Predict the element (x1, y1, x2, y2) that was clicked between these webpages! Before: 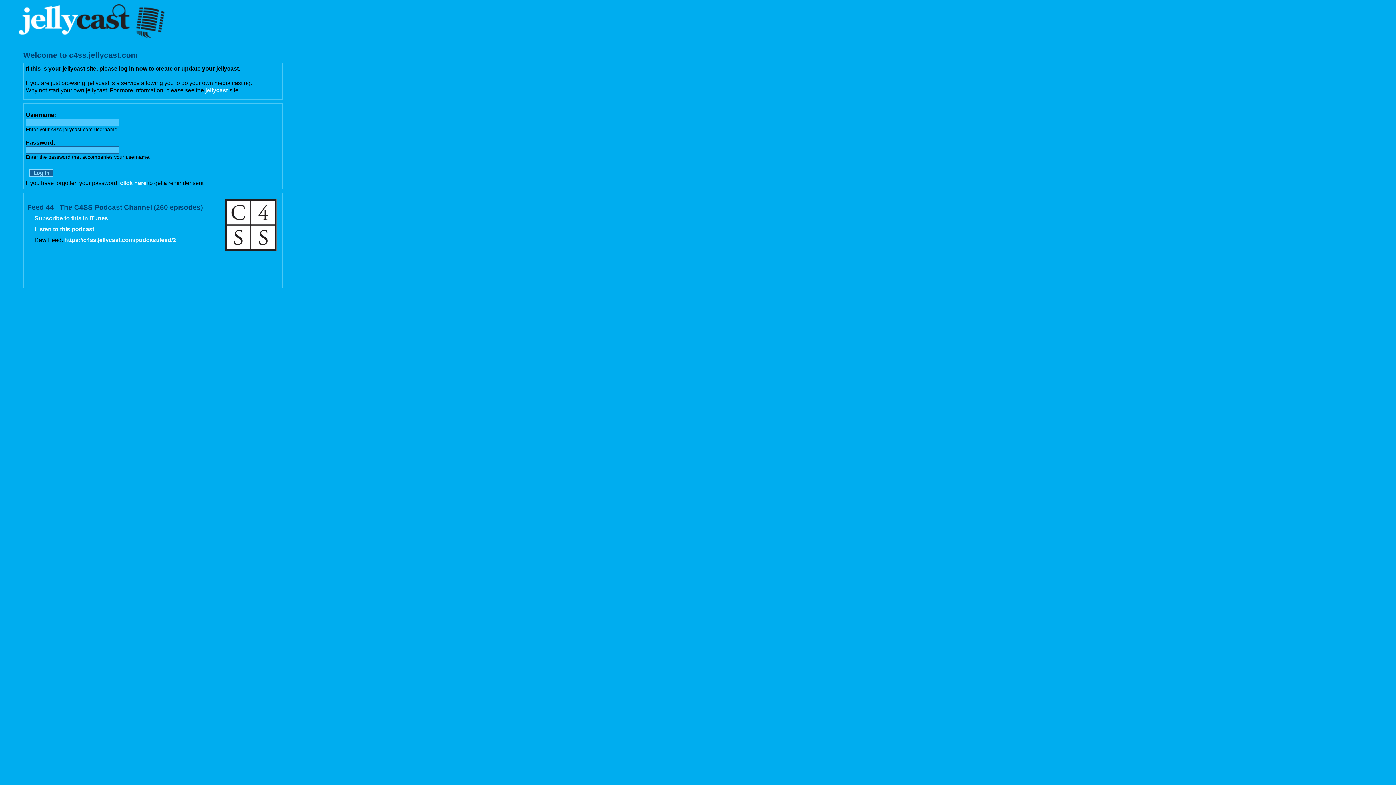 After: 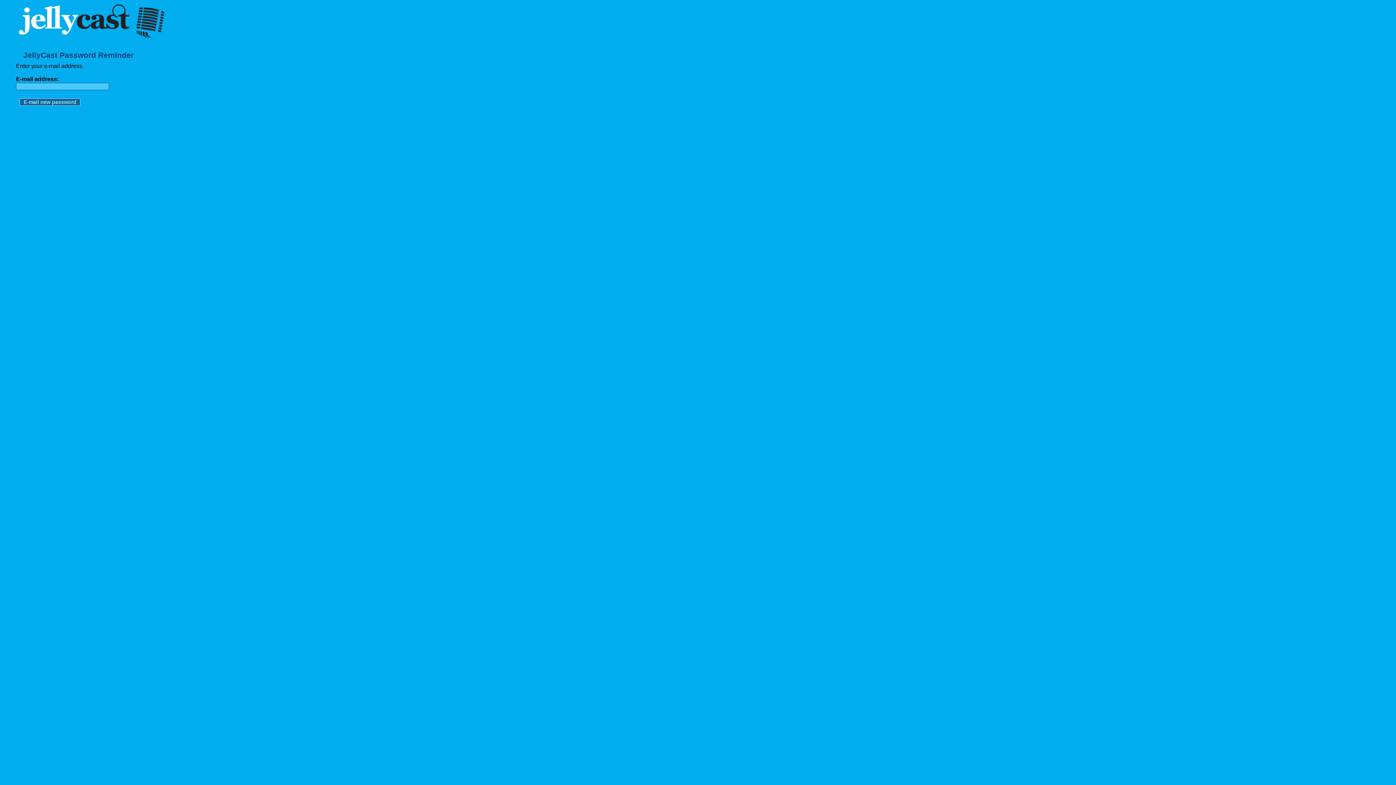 Action: bbox: (120, 179, 146, 186) label: click here